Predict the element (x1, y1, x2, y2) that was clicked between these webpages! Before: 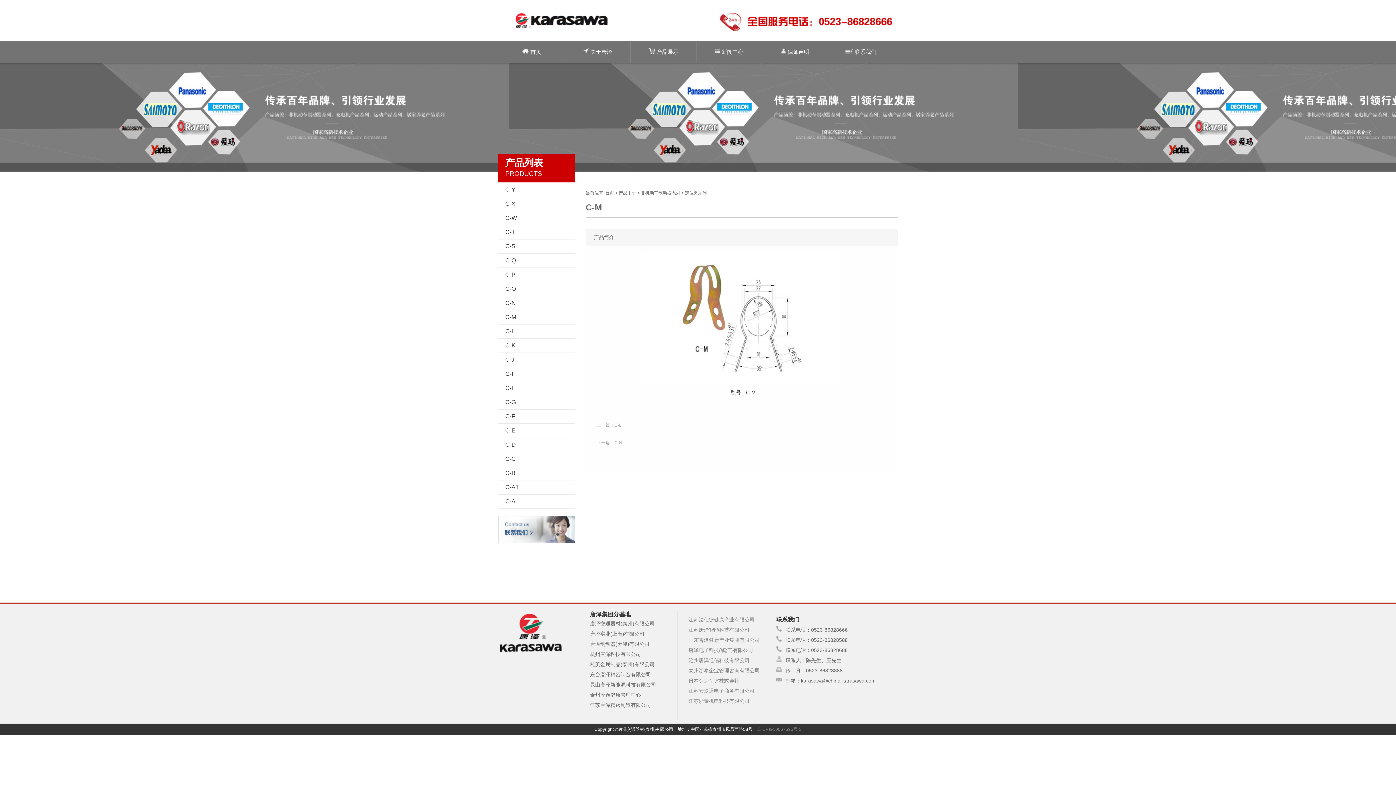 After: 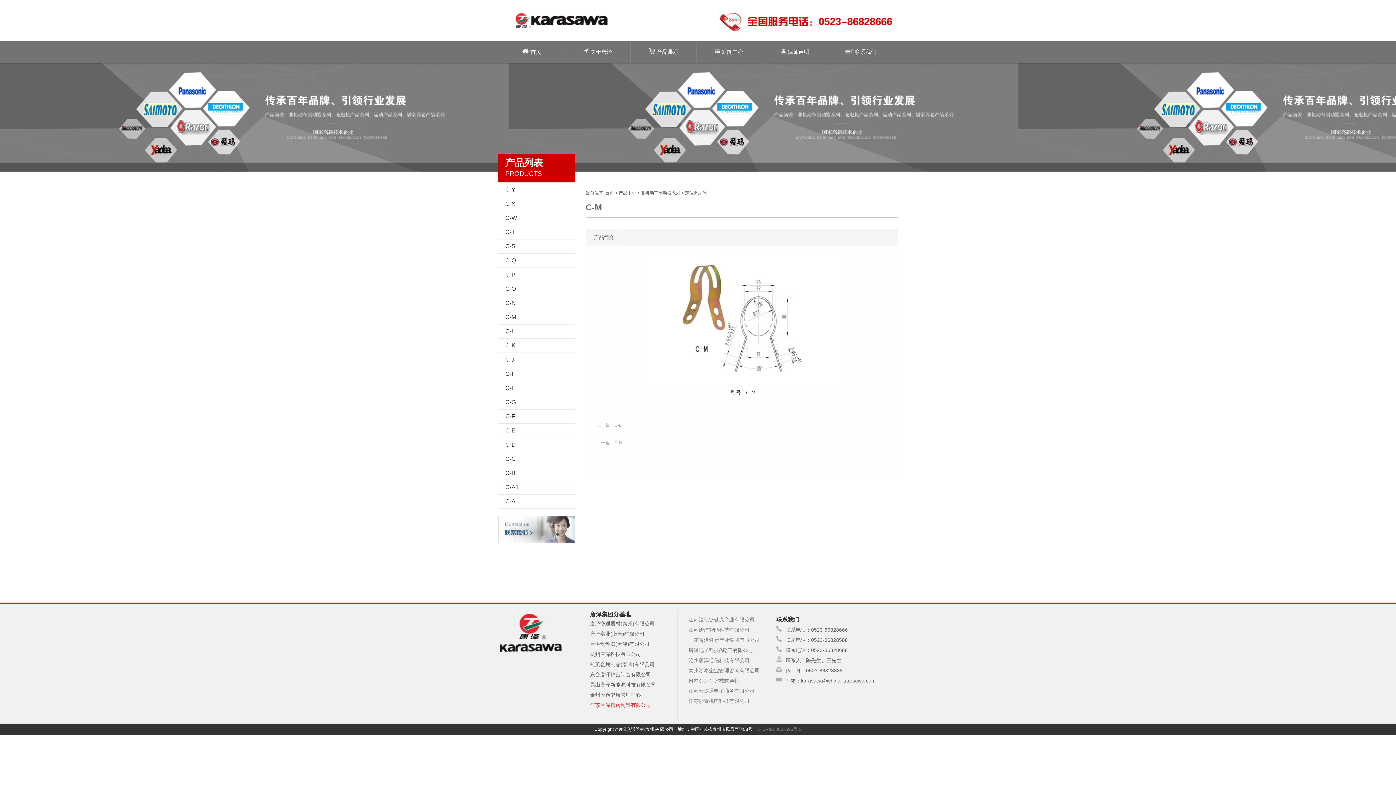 Action: label: 江苏唐泽精密制造有限公司 bbox: (590, 700, 677, 710)